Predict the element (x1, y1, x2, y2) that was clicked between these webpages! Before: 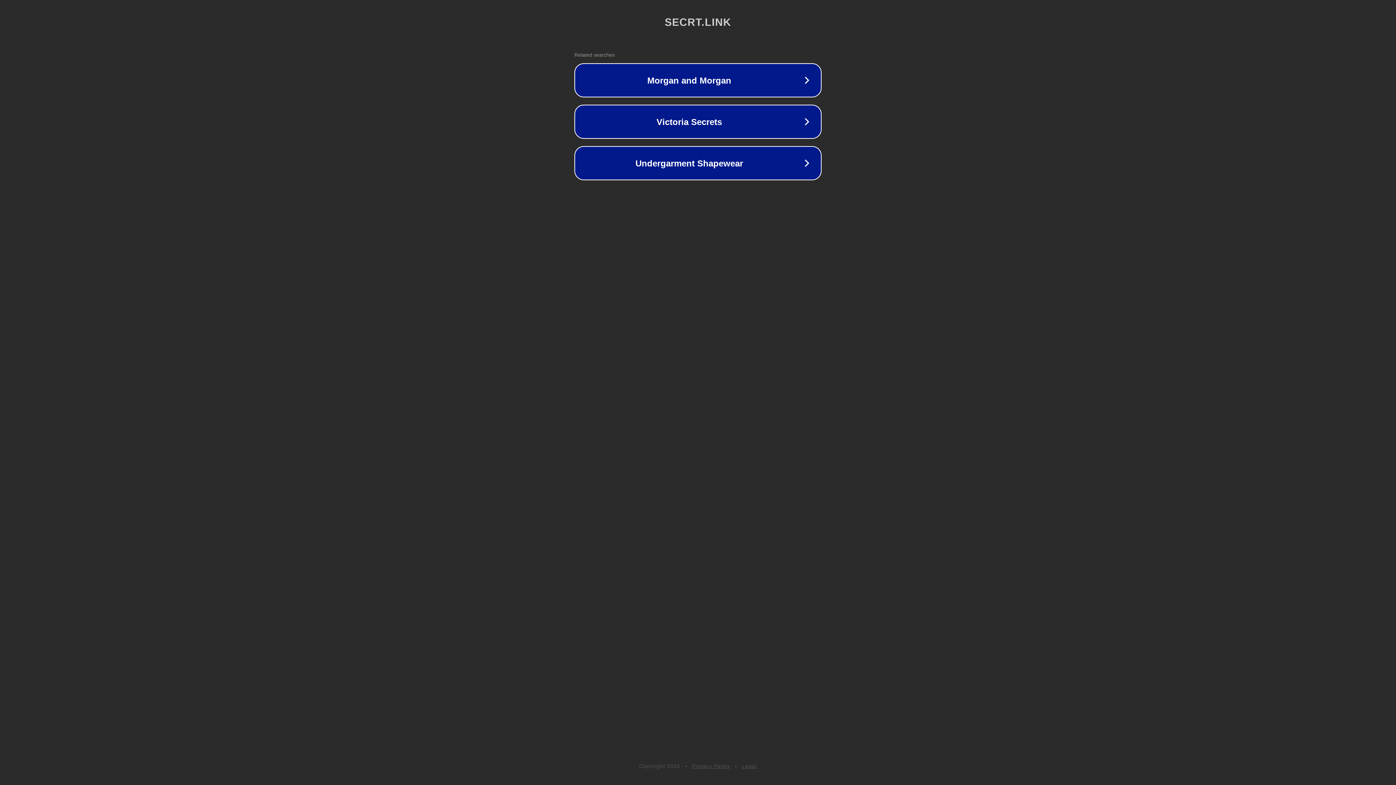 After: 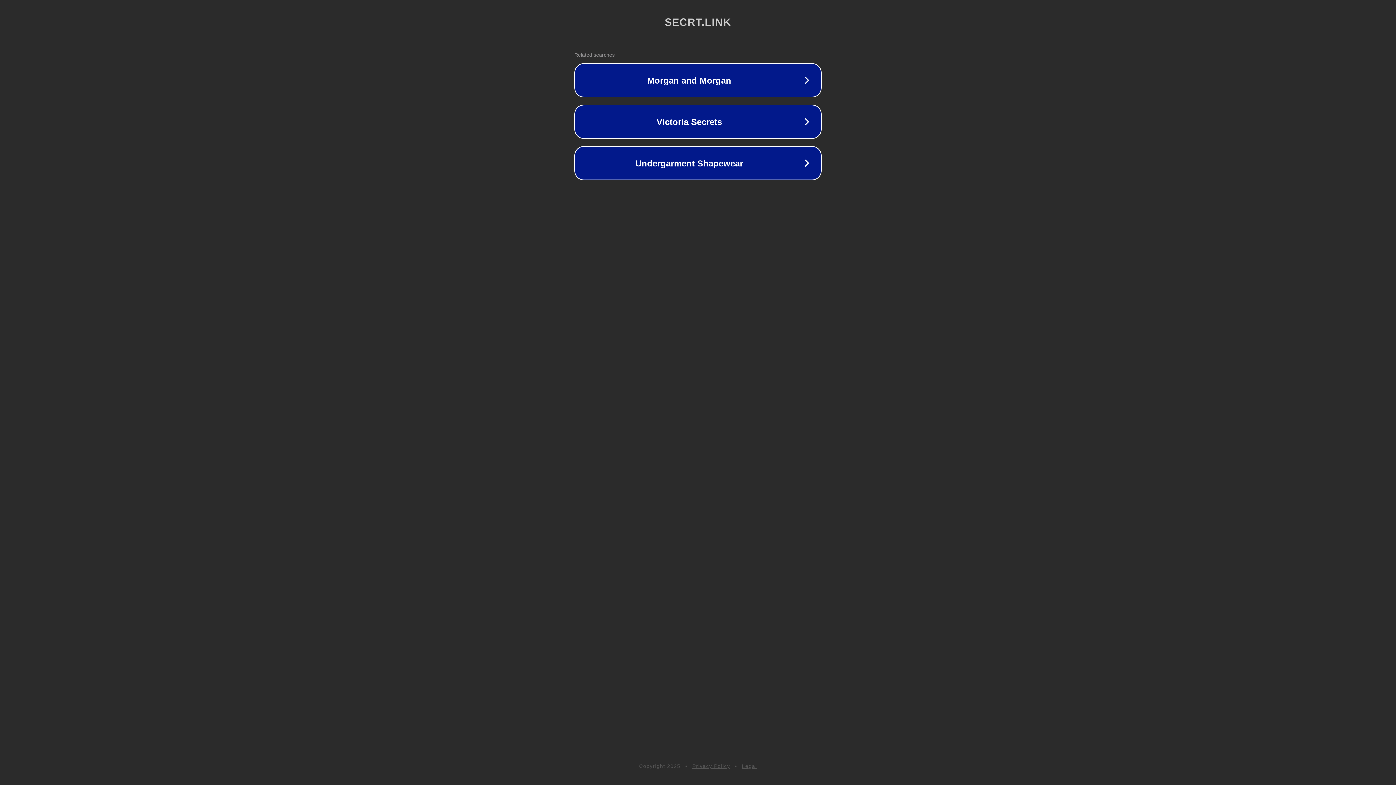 Action: bbox: (742, 763, 757, 769) label: Legal